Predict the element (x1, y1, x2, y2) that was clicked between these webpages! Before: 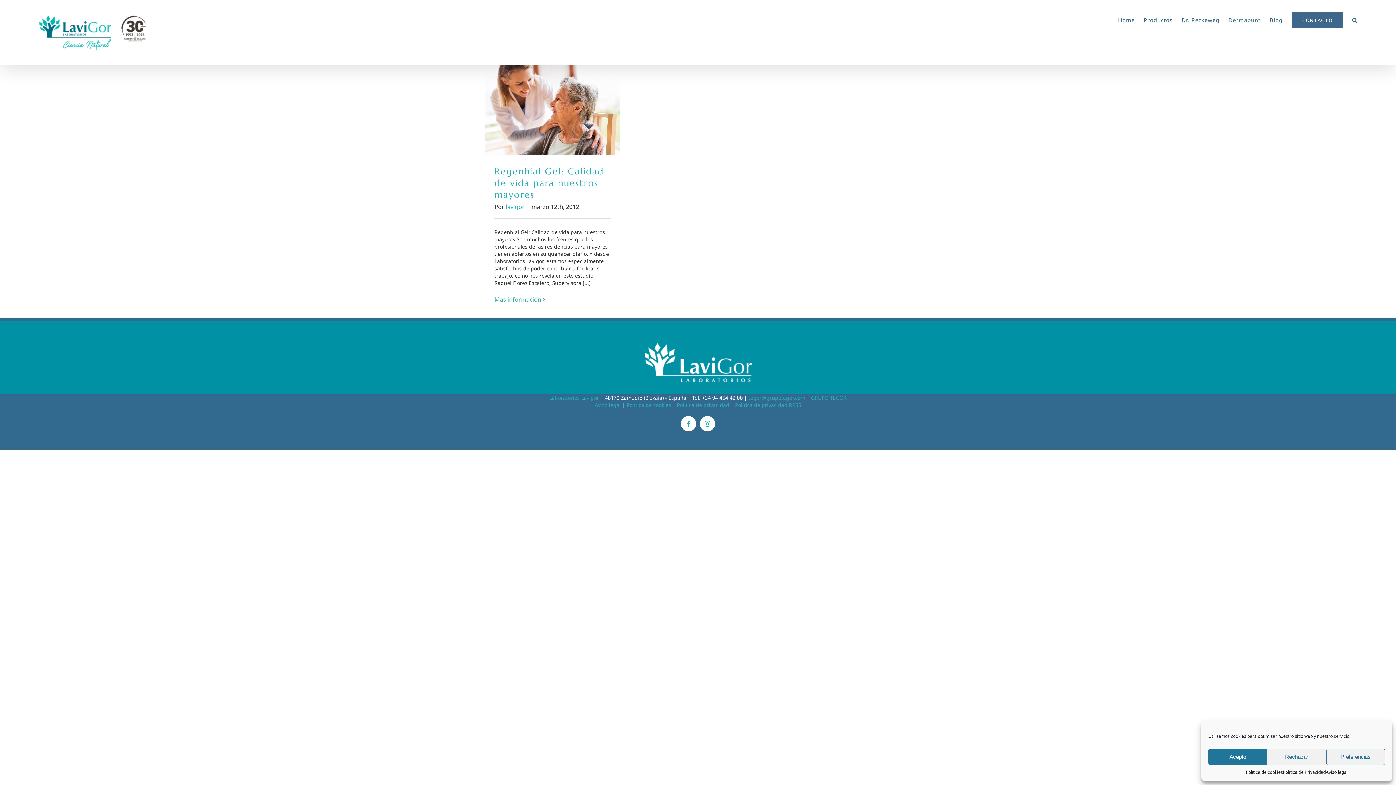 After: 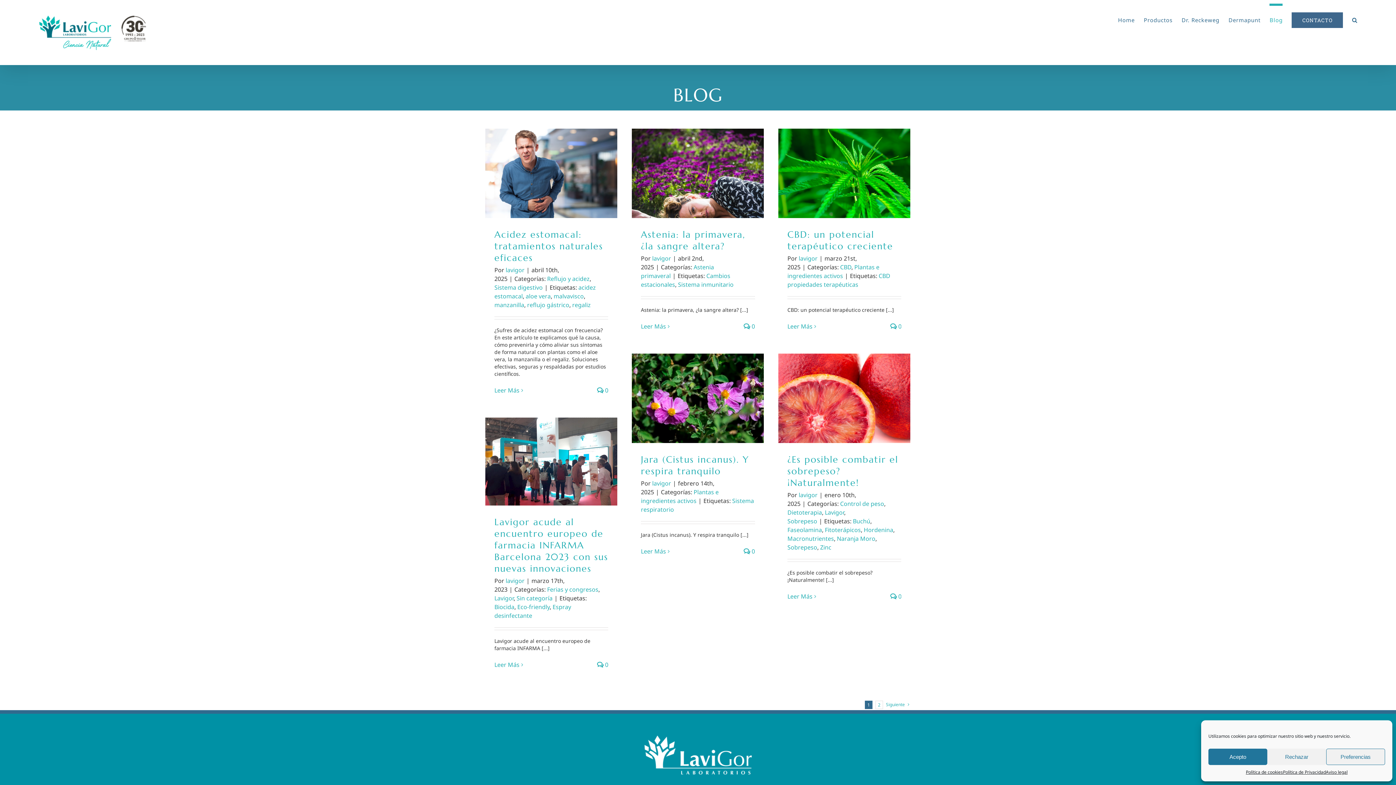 Action: bbox: (1269, 3, 1283, 34) label: Blog